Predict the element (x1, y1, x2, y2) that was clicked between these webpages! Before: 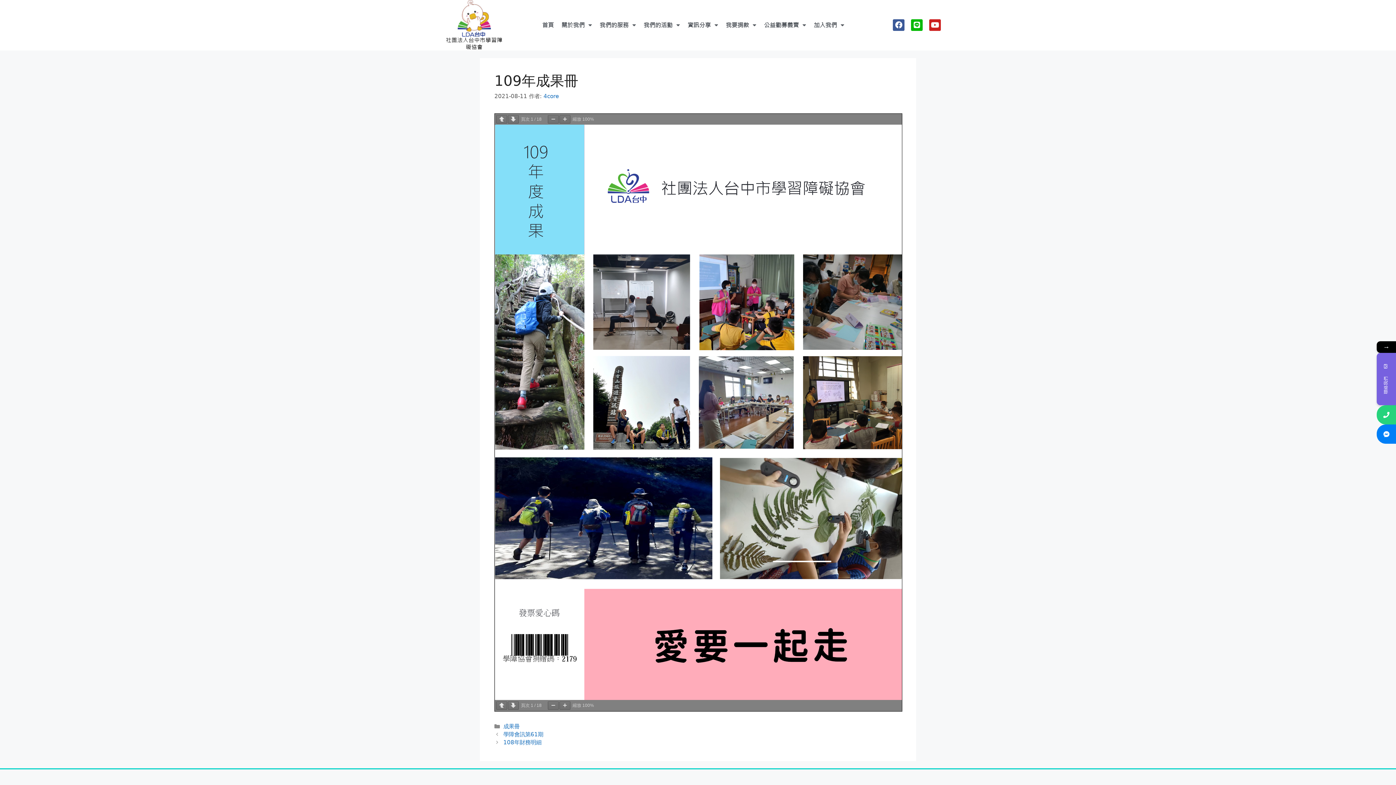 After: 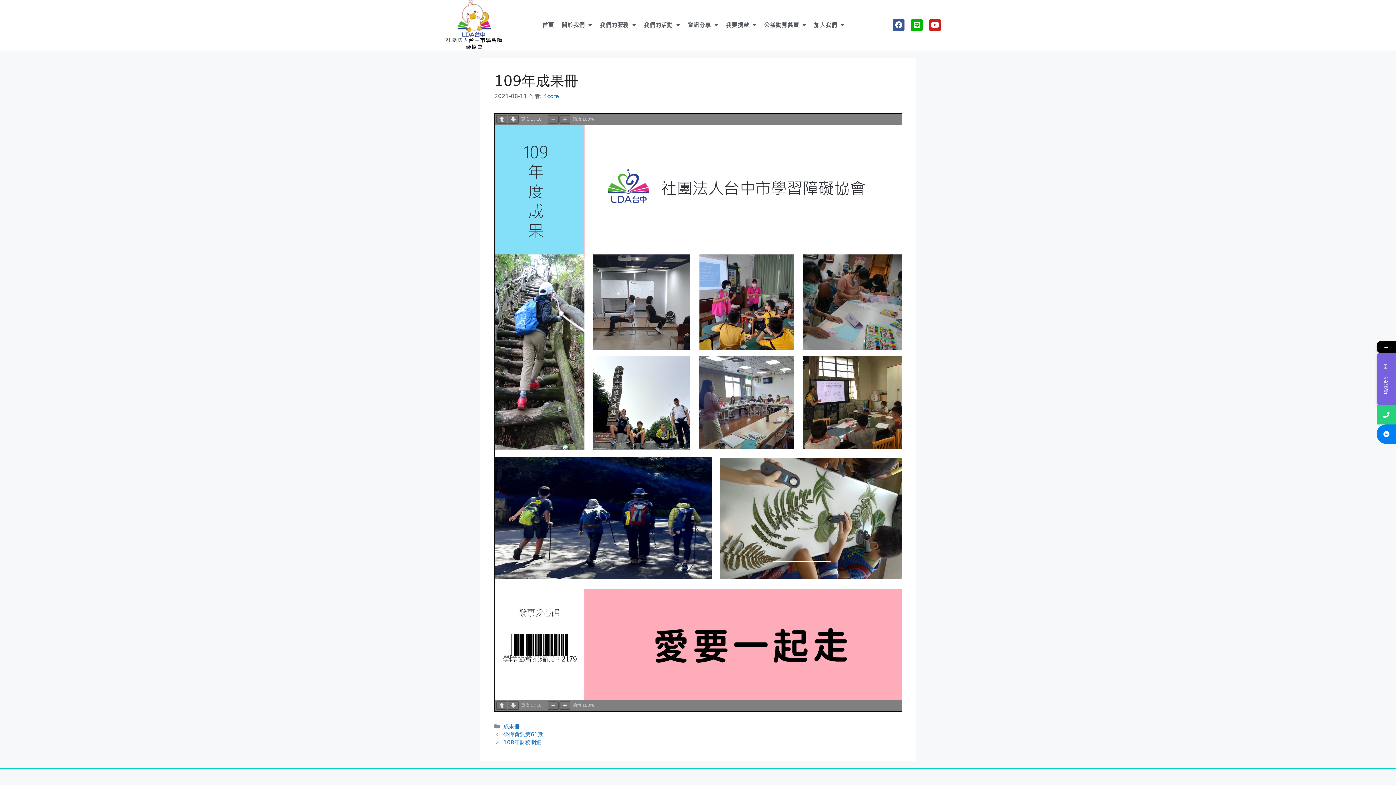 Action: bbox: (1377, 405, 1396, 424)